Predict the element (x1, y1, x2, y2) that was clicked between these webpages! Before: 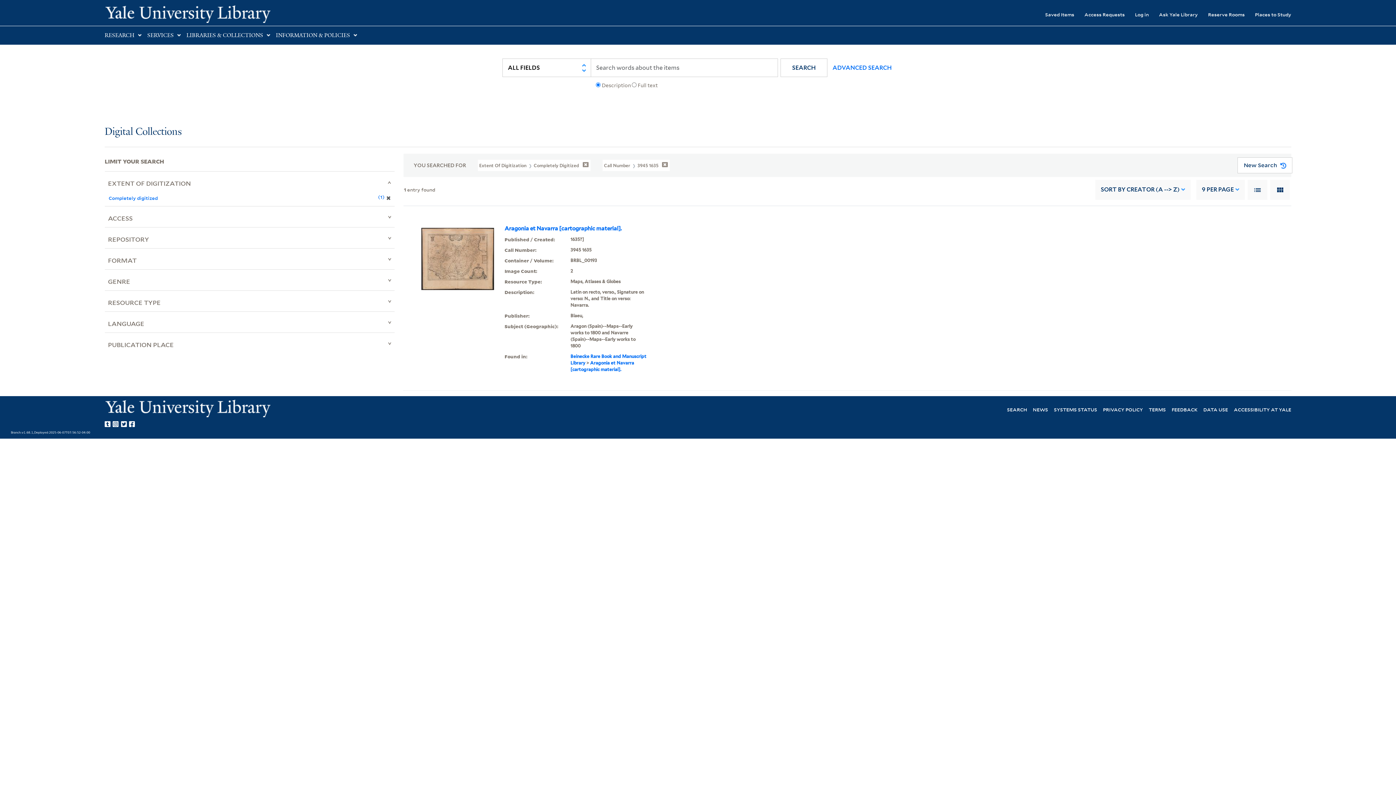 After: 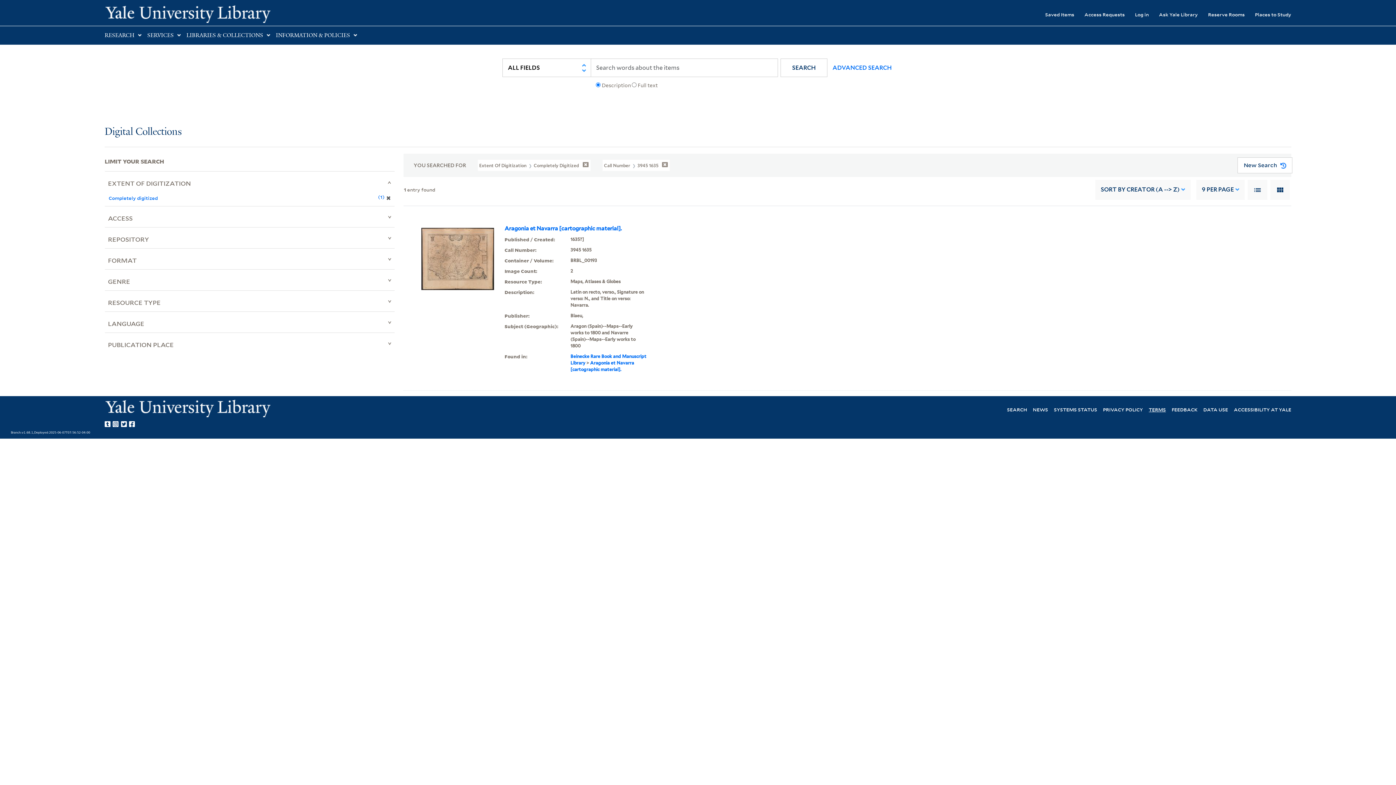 Action: bbox: (1149, 406, 1166, 412) label: TERMS